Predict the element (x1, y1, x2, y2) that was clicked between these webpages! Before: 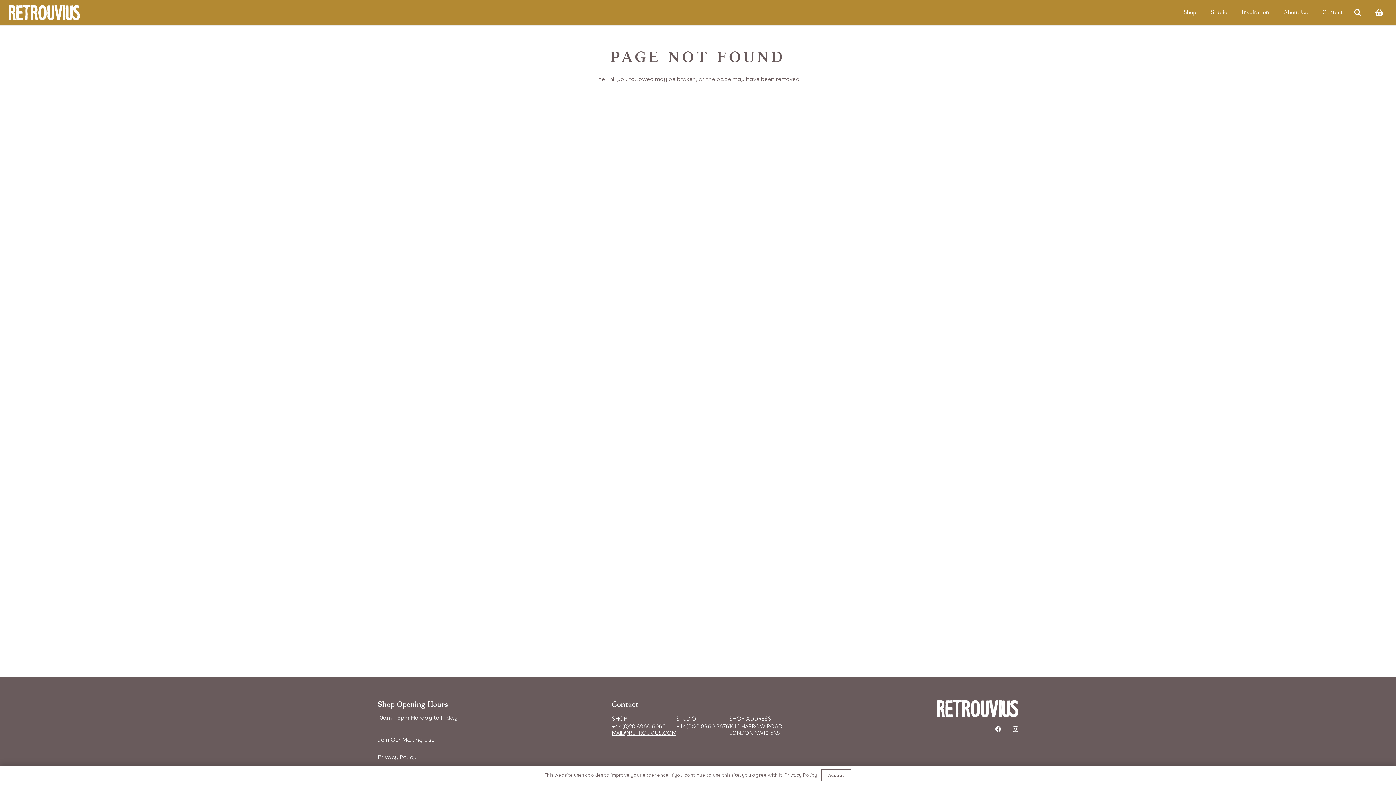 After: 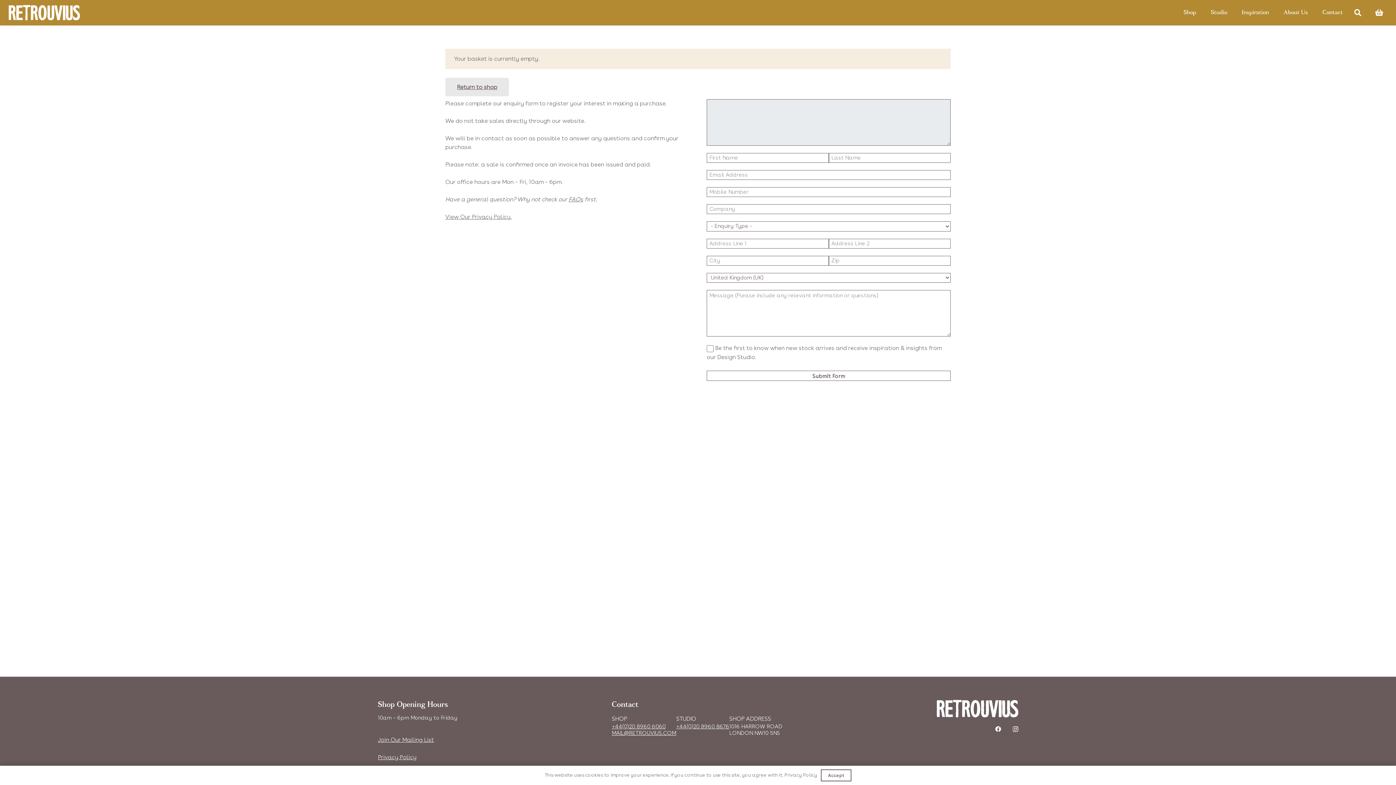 Action: label: Basket bbox: (1371, 3, 1387, 21)